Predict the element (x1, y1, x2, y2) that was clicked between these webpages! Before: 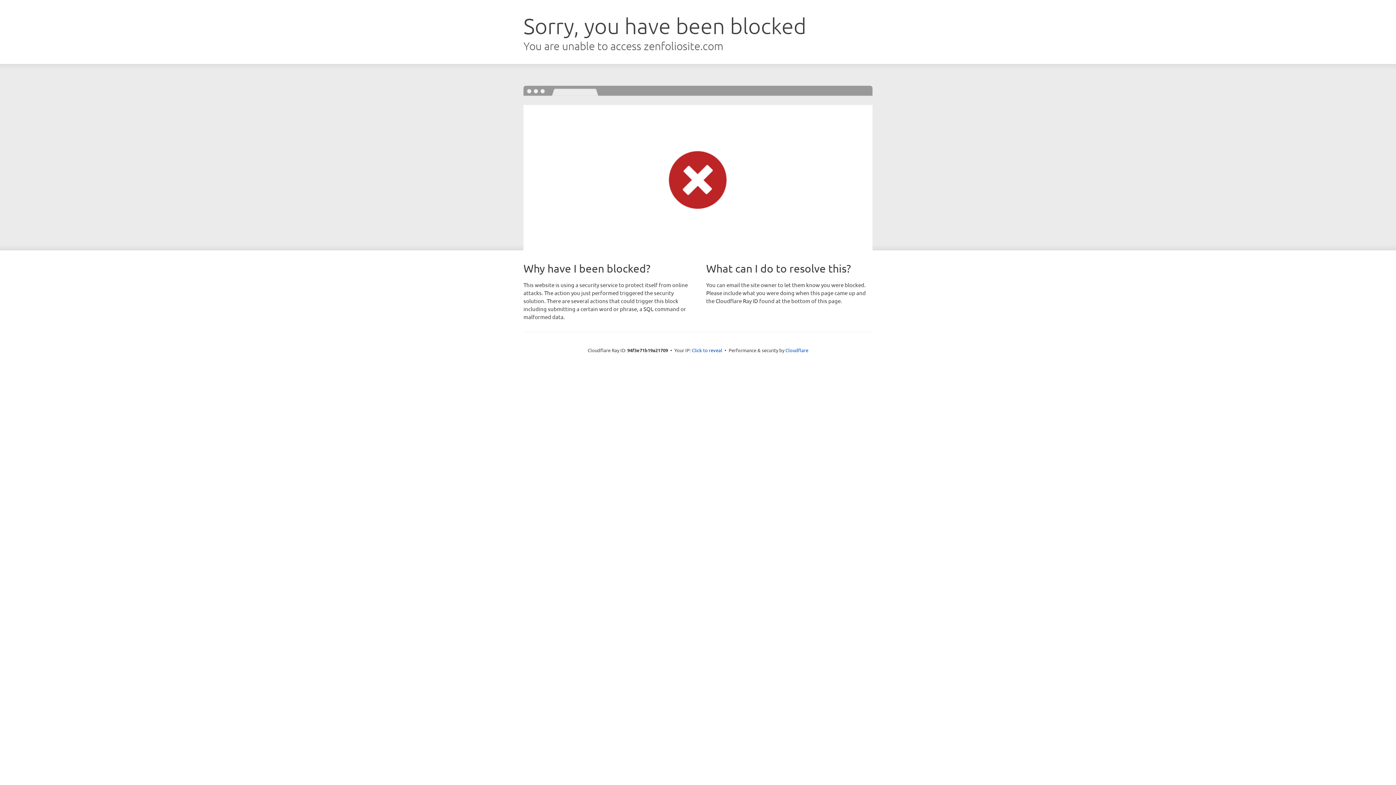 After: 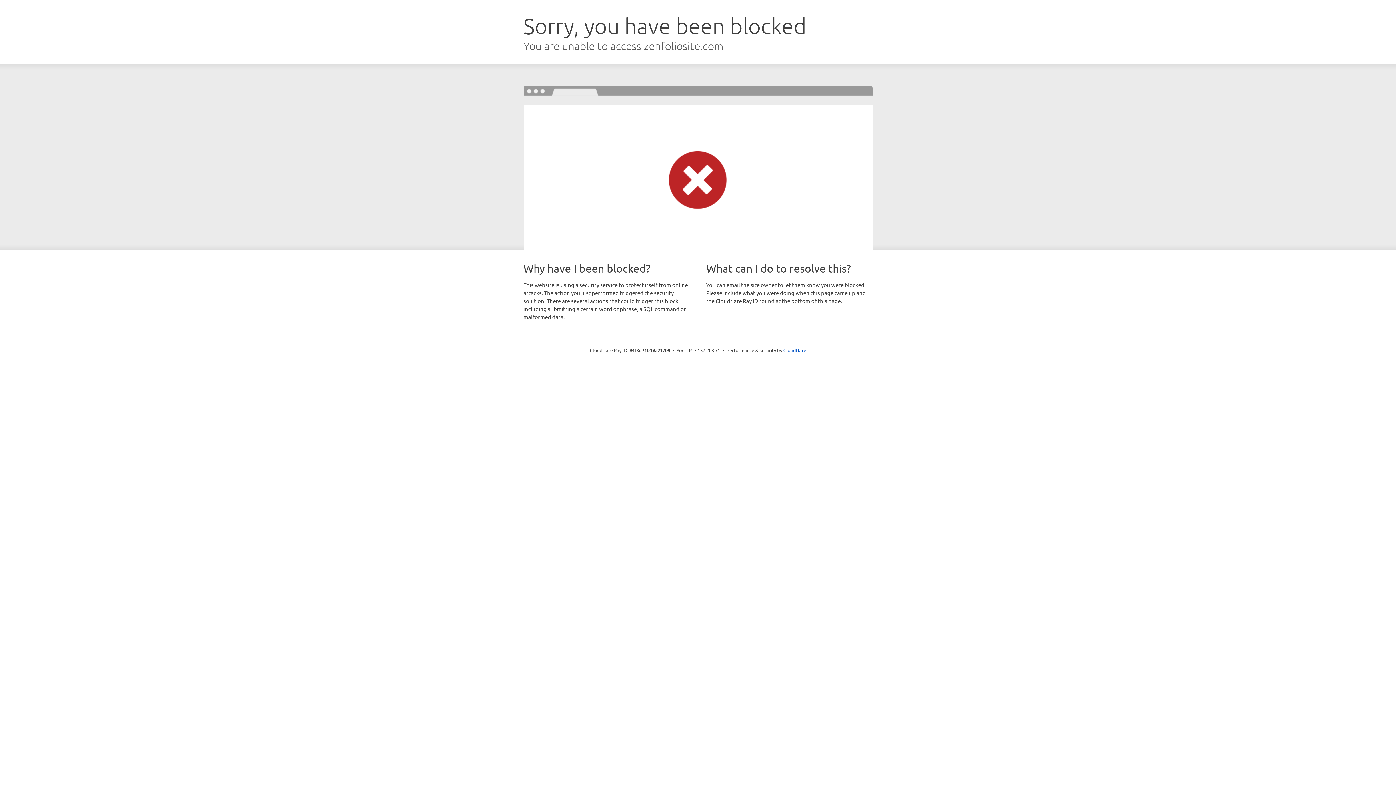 Action: label: Click to reveal bbox: (692, 346, 722, 353)